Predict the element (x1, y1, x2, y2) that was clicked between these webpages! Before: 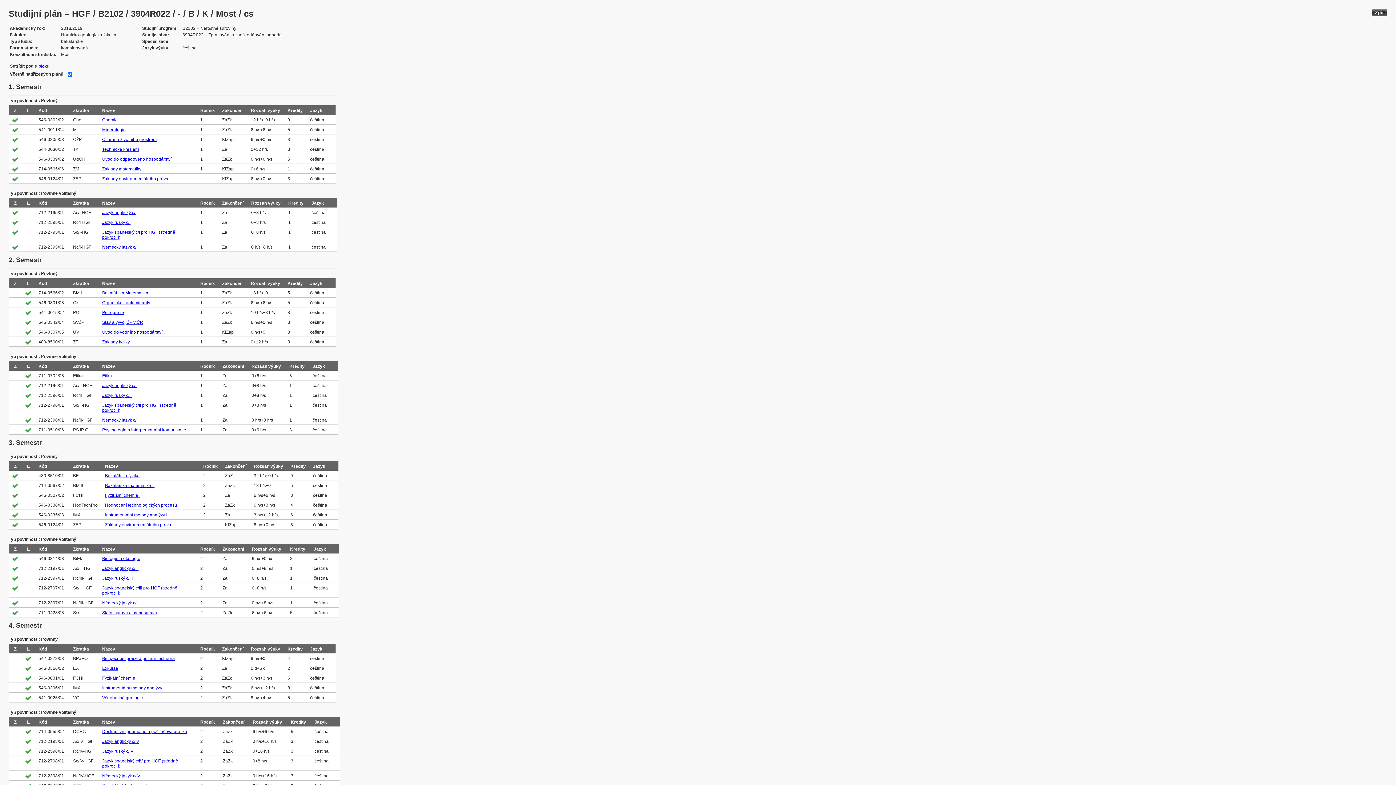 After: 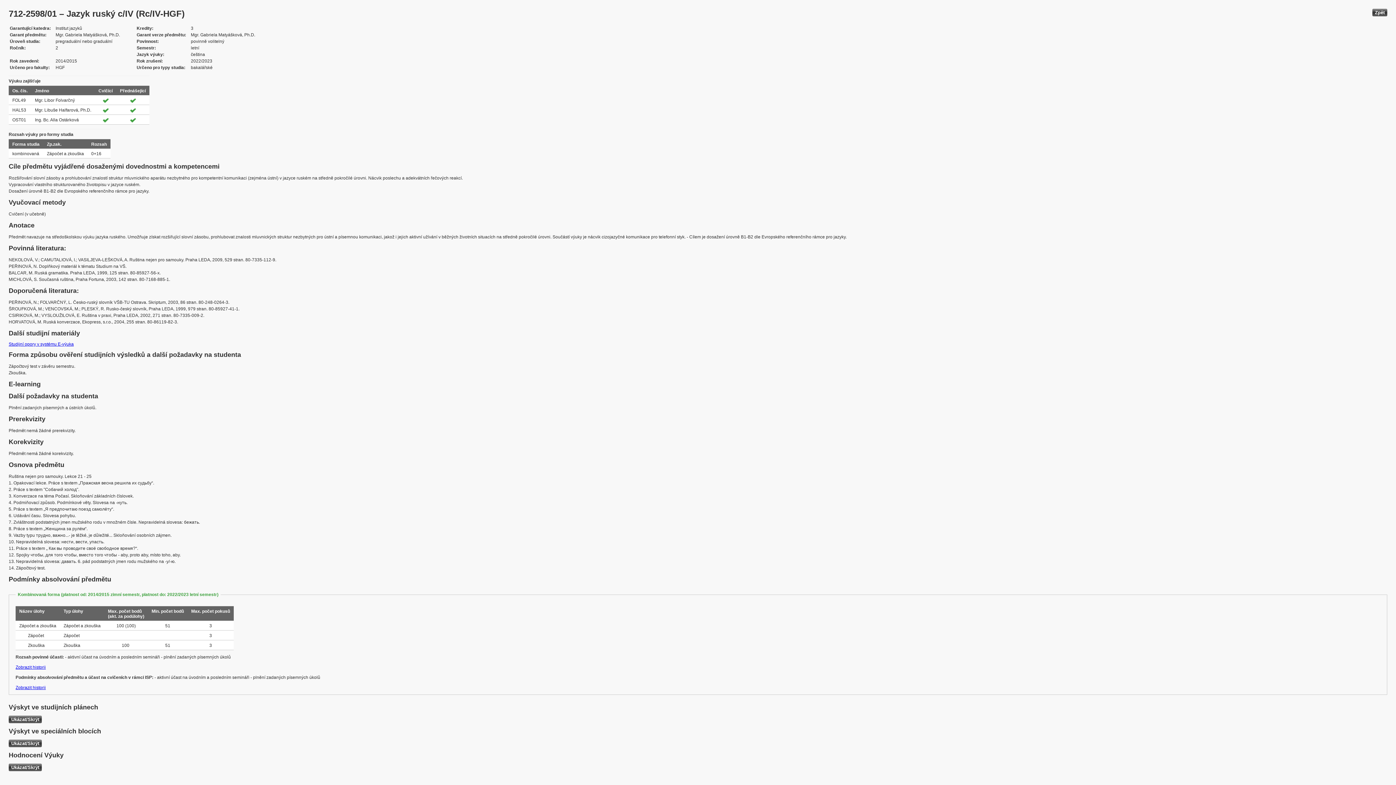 Action: label: Jazyk ruský c/IV bbox: (102, 749, 133, 754)